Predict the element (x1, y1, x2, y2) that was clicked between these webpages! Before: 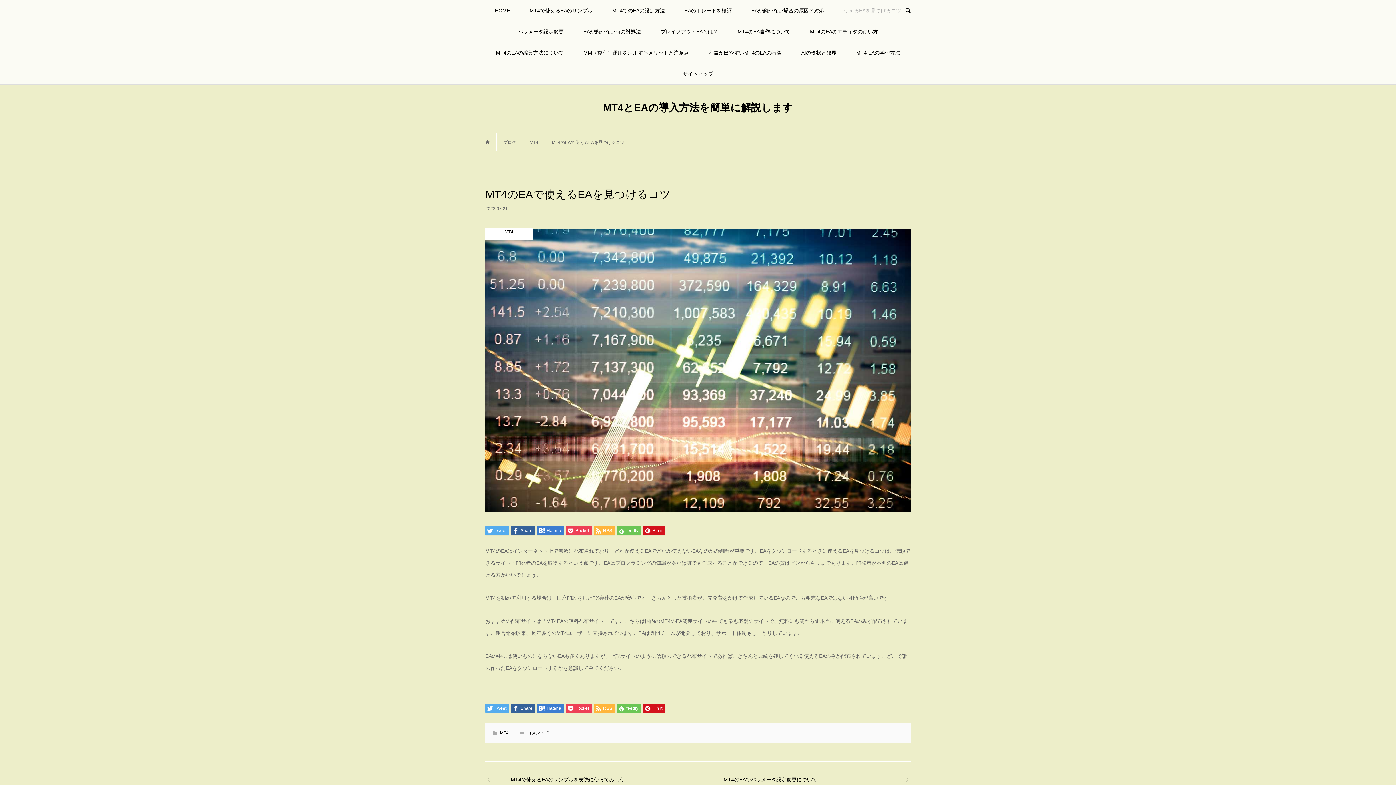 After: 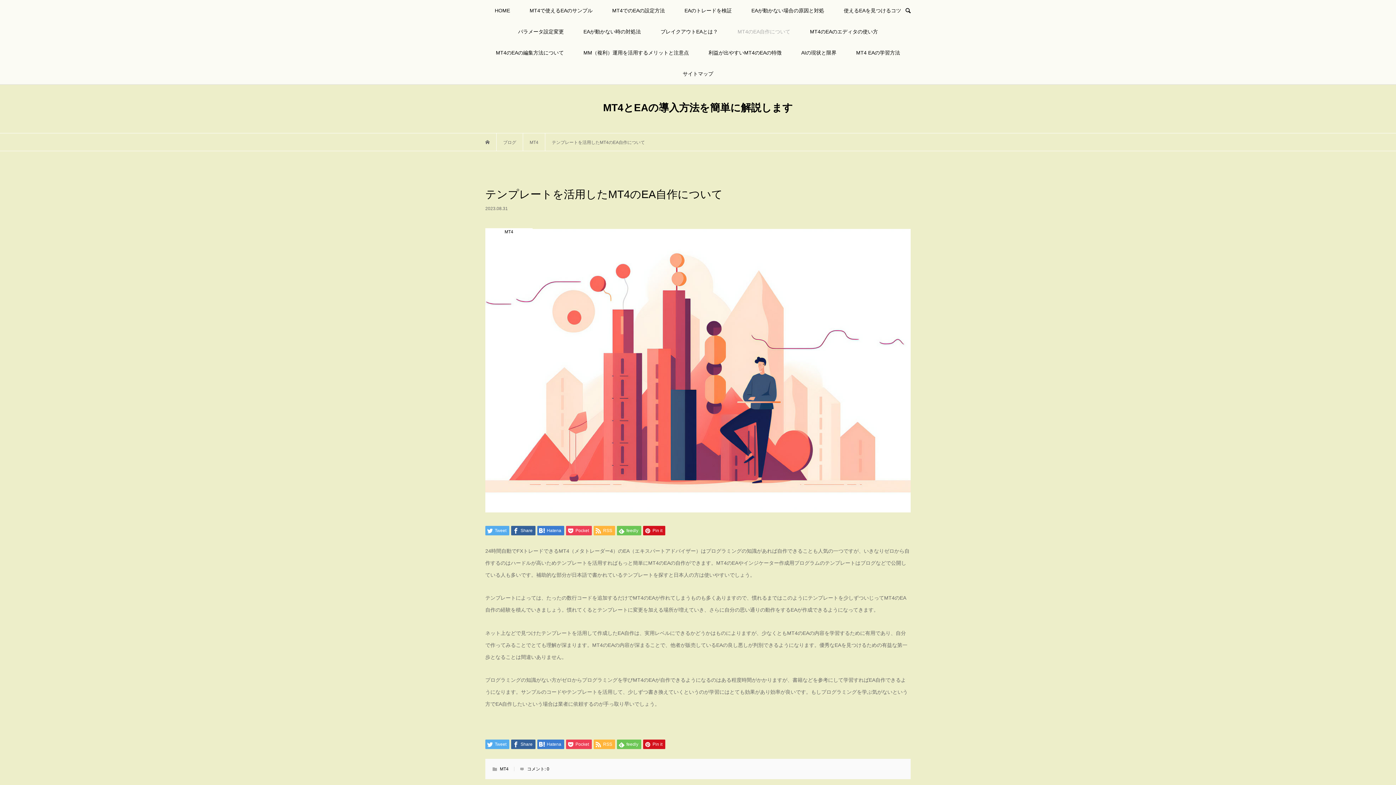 Action: bbox: (728, 21, 799, 42) label: MT4のEA自作について